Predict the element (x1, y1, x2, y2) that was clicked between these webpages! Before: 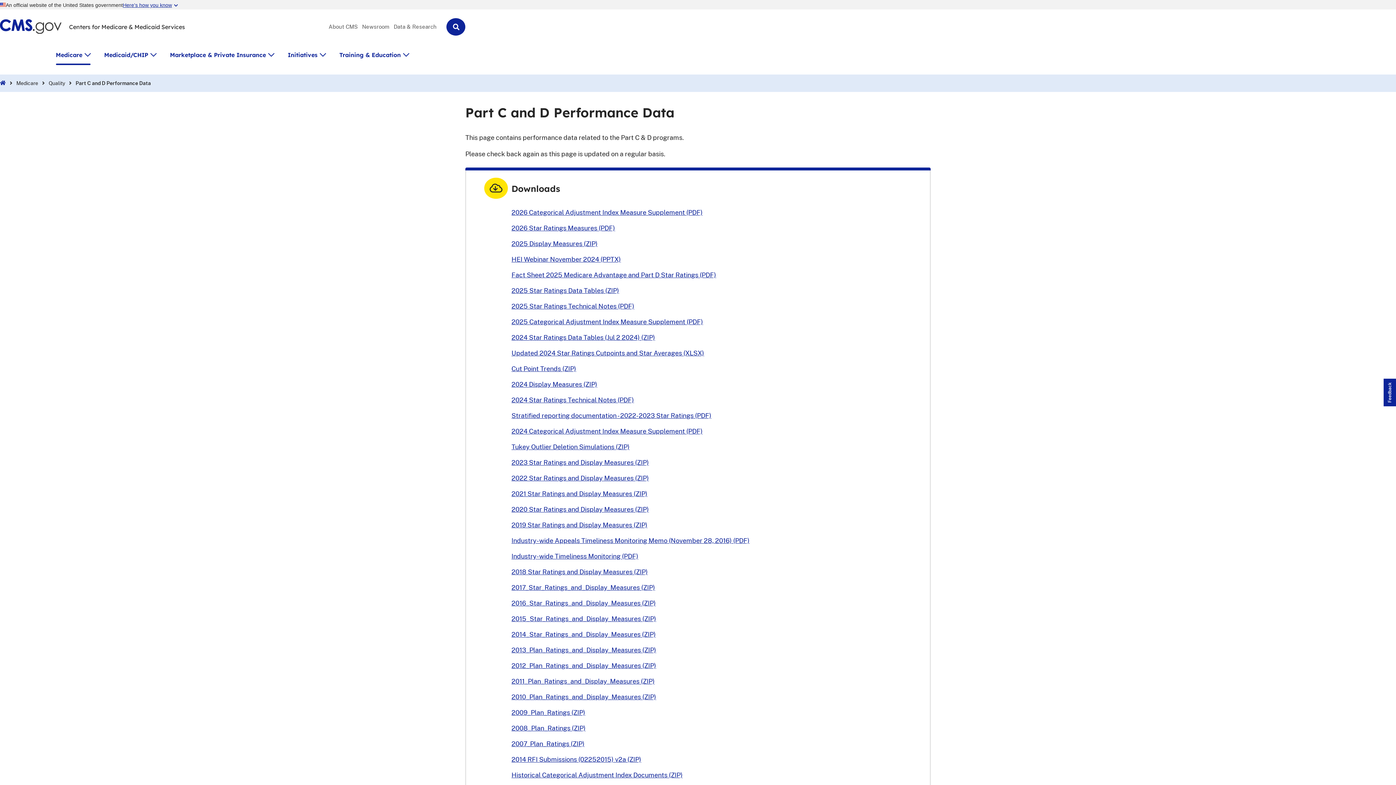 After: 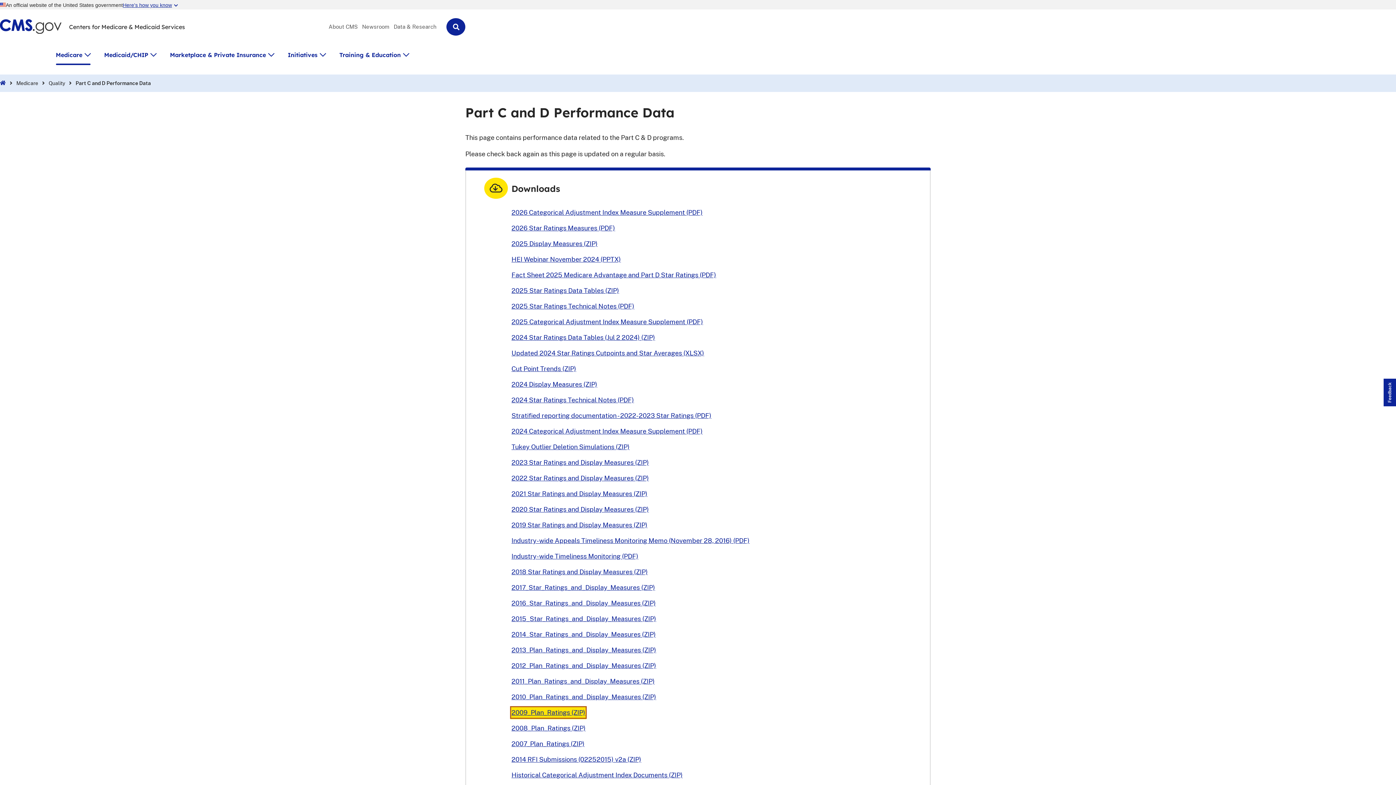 Action: bbox: (511, 708, 585, 717) label: 2009_Plan_Ratings (ZIP)